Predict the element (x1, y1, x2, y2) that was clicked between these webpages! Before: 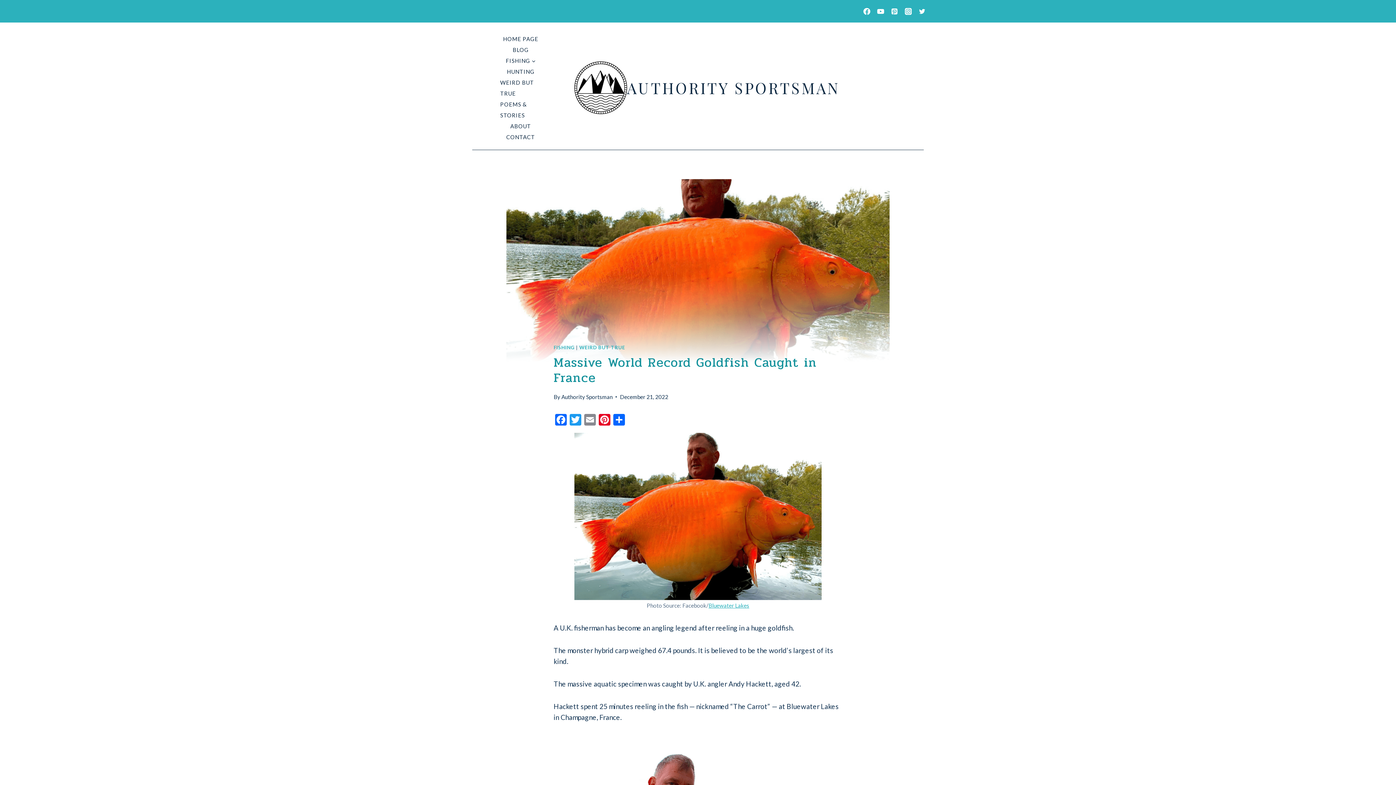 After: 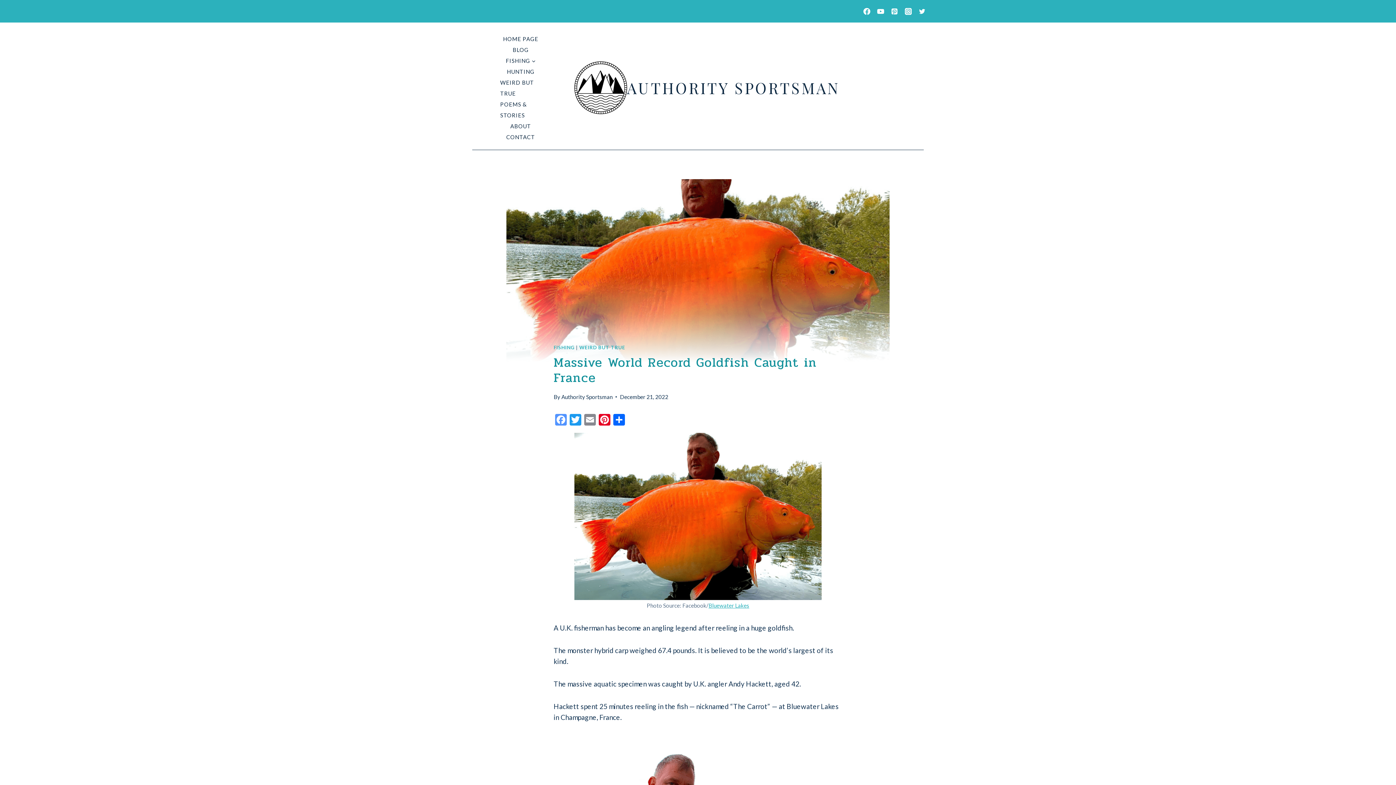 Action: label: Facebook bbox: (553, 414, 568, 427)